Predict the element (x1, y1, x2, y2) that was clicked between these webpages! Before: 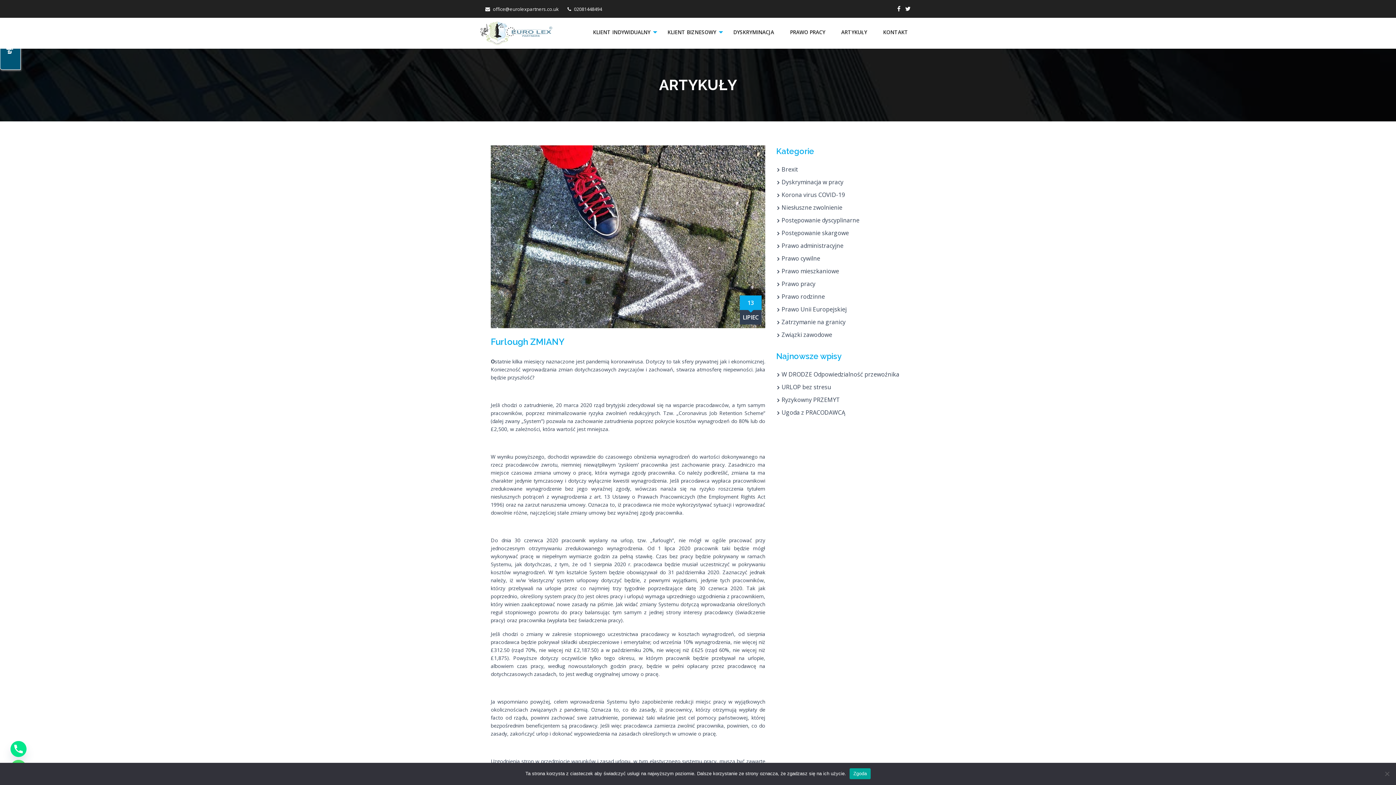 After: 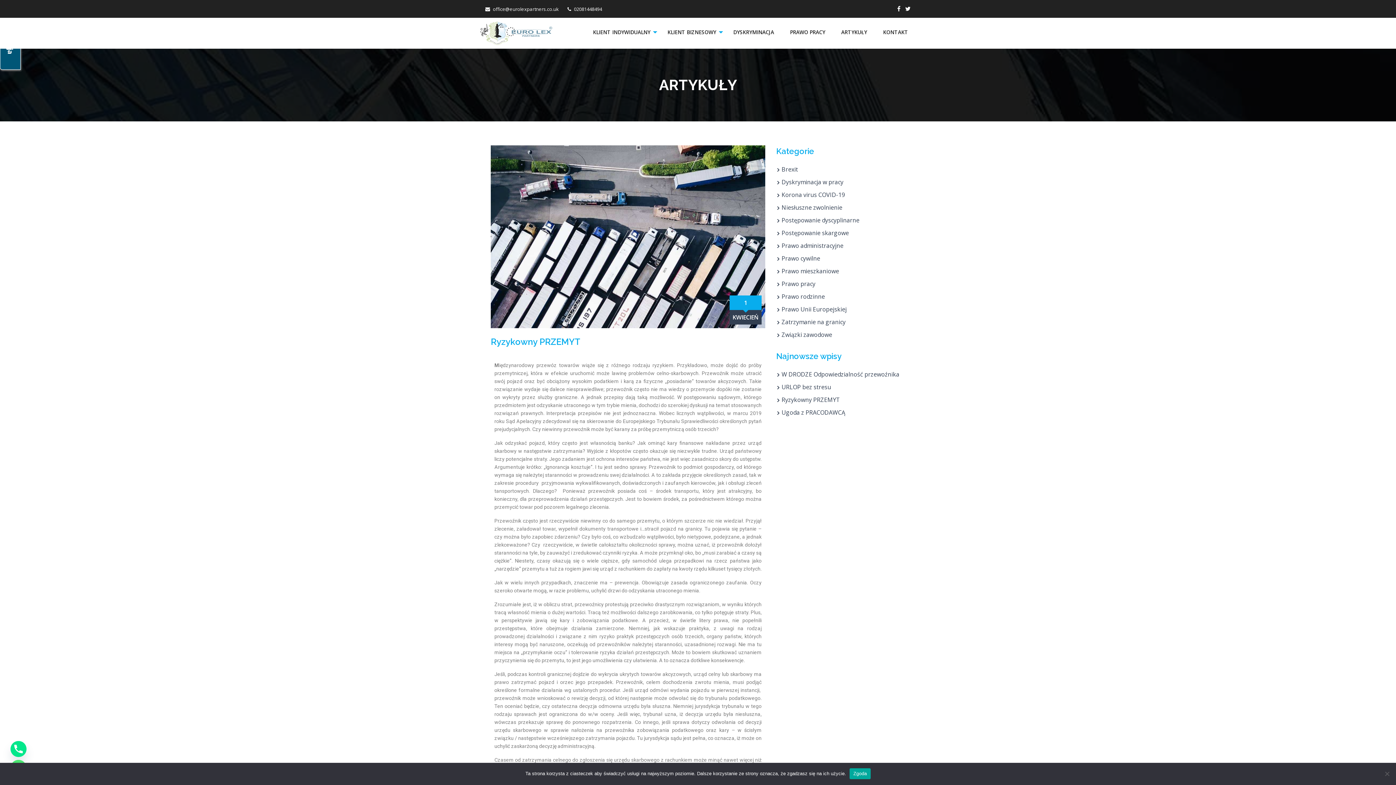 Action: bbox: (781, 396, 840, 404) label: Ryzykowny PRZEMYT